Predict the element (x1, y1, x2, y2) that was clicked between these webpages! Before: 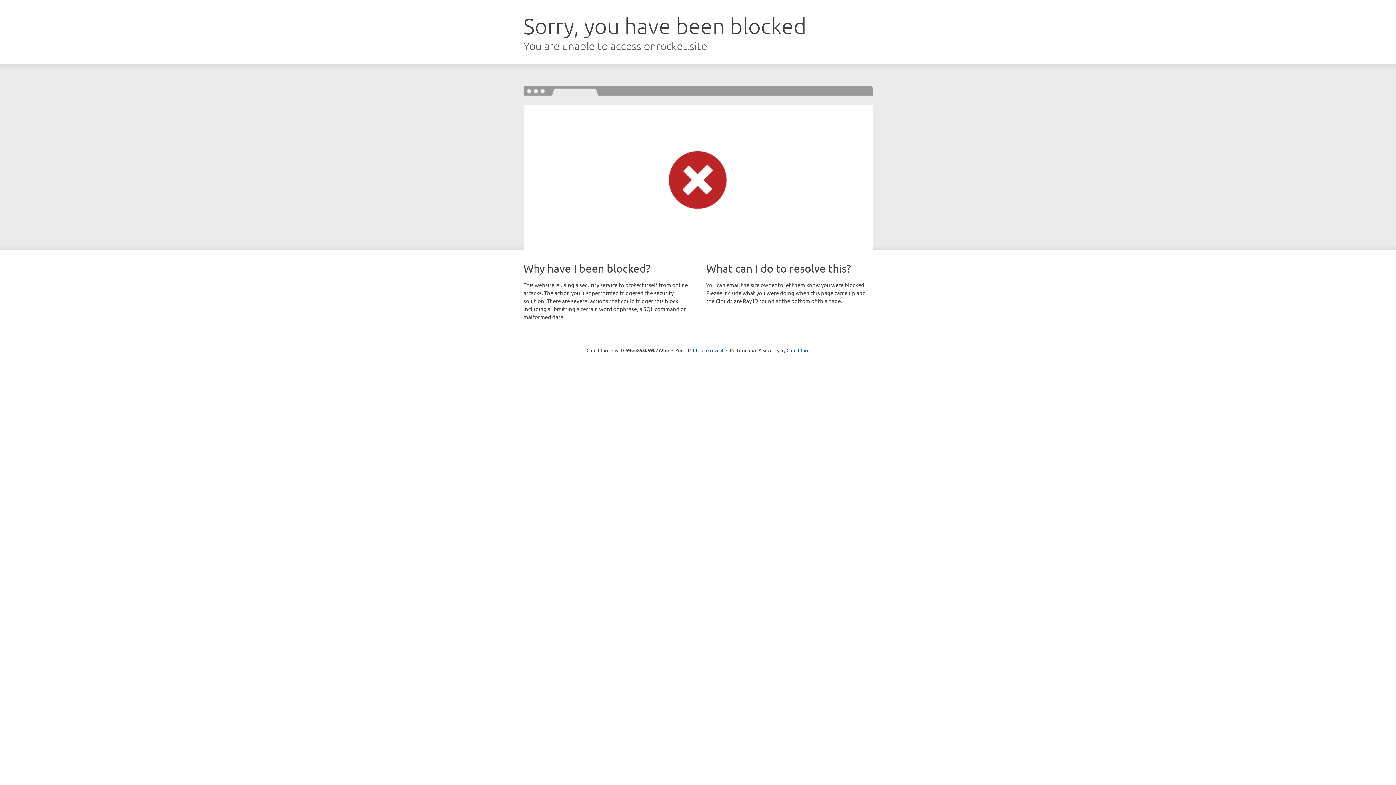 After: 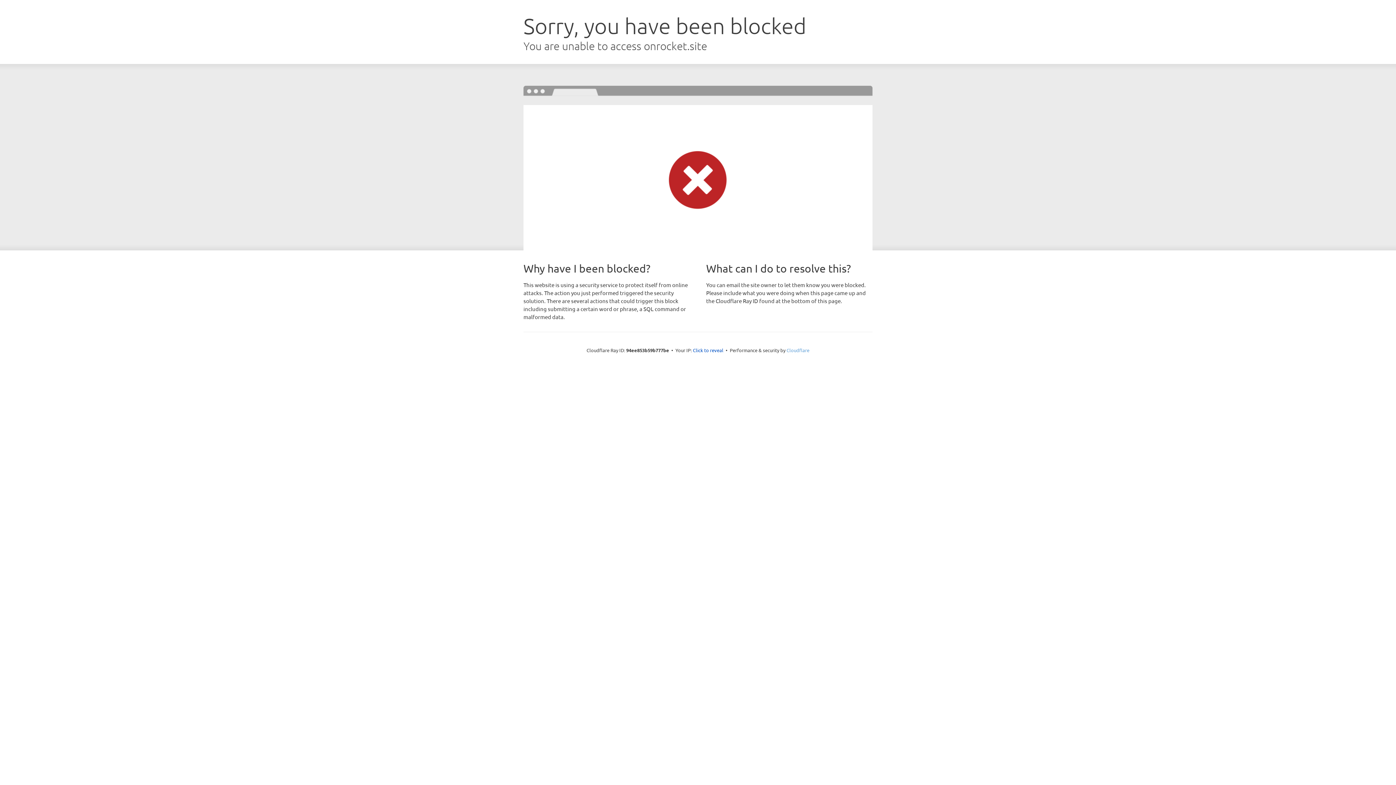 Action: label: Cloudflare bbox: (786, 347, 809, 353)